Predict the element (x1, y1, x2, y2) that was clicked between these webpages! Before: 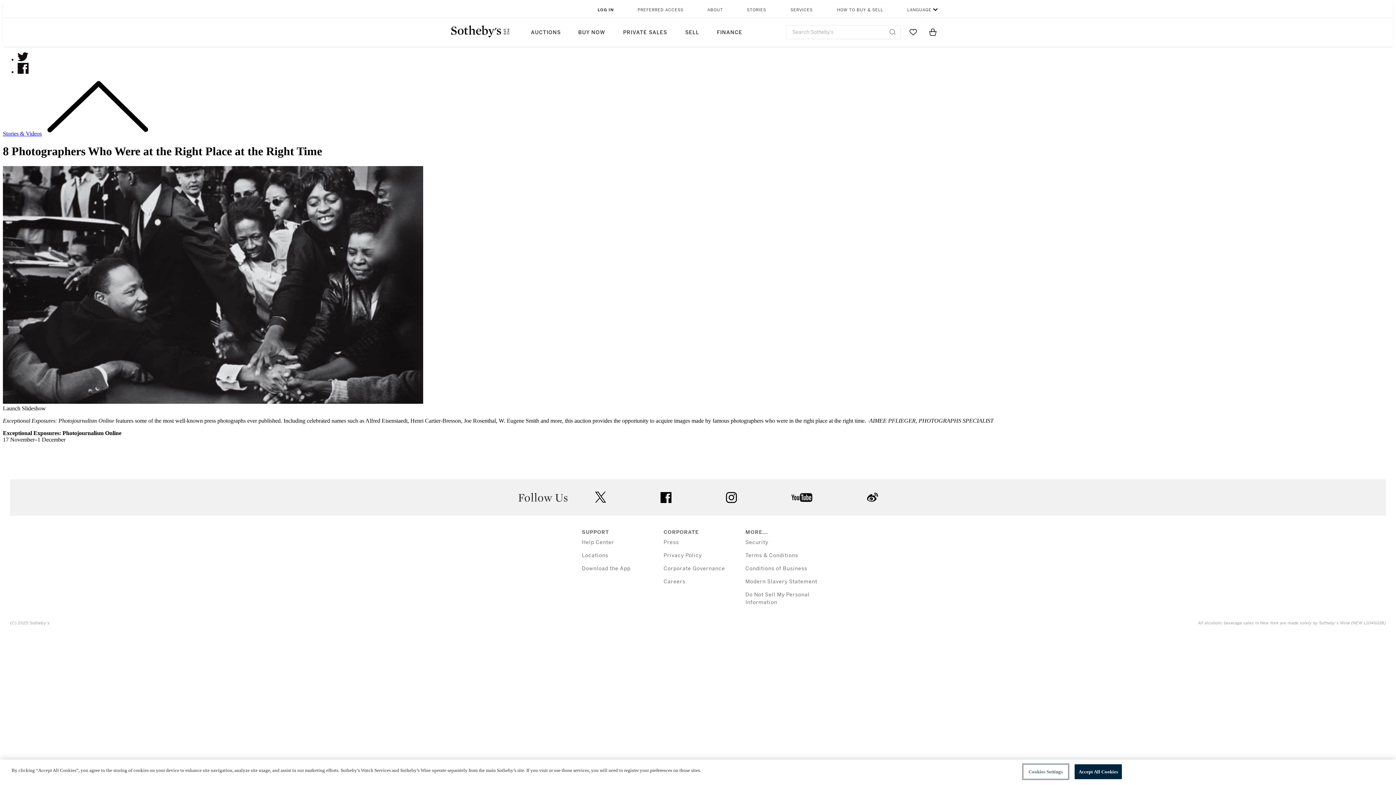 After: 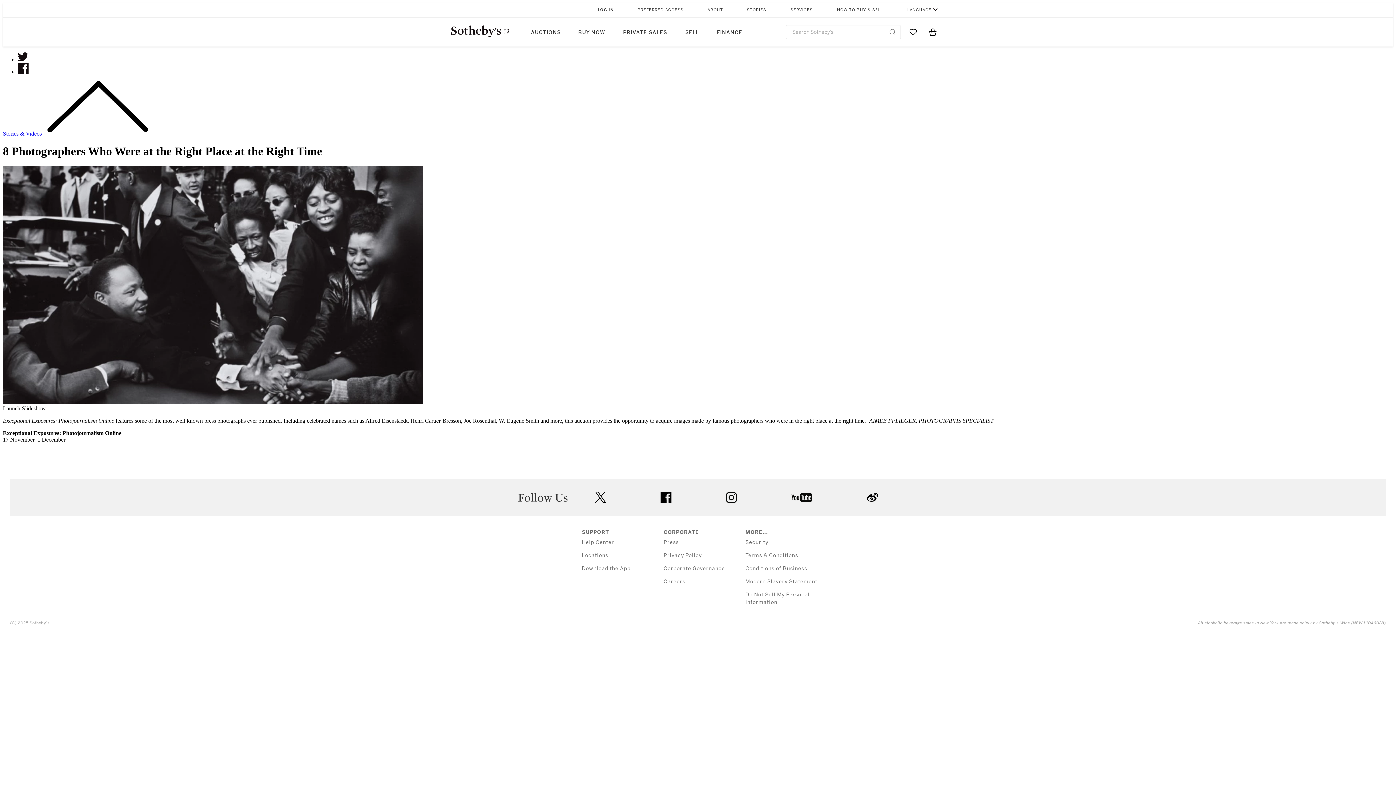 Action: label: STORIES bbox: (746, 2, 767, 17)